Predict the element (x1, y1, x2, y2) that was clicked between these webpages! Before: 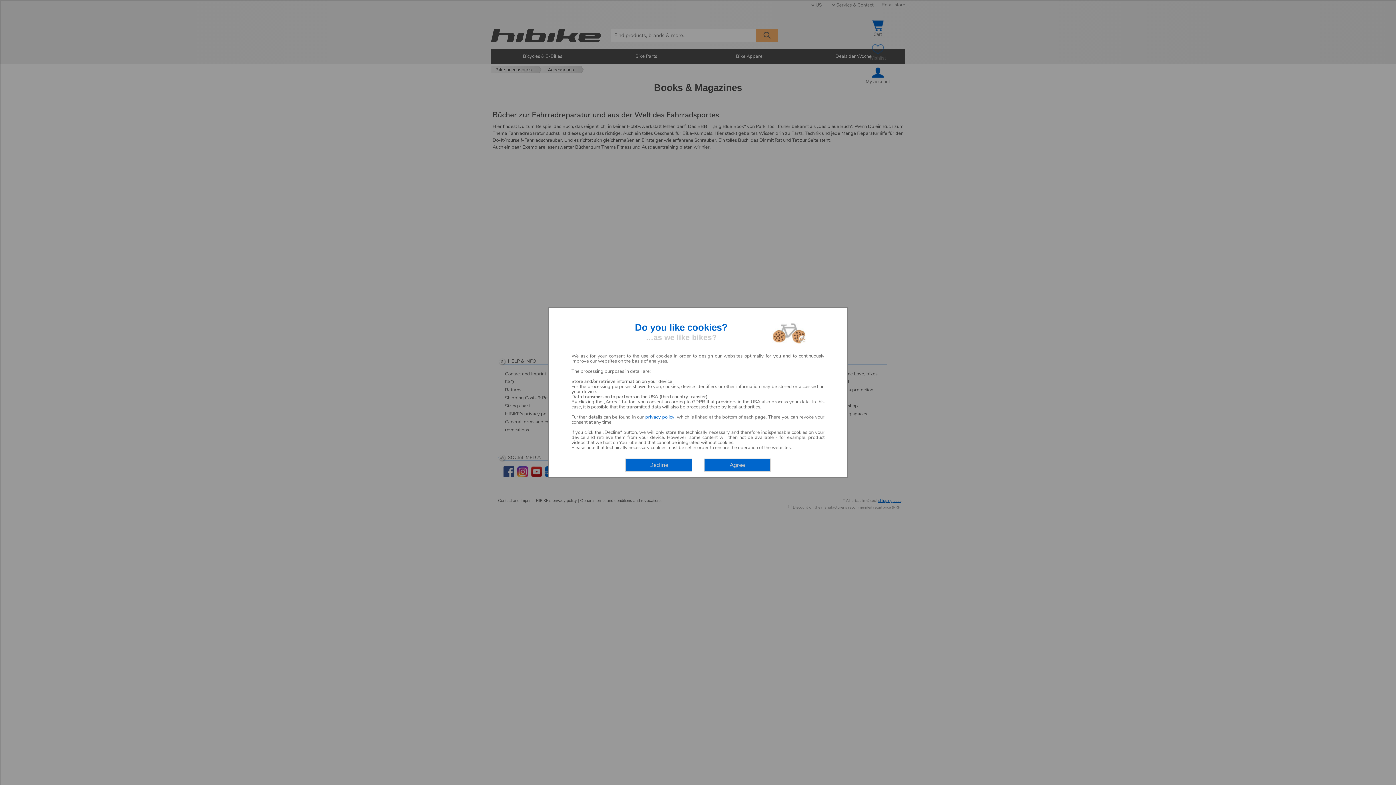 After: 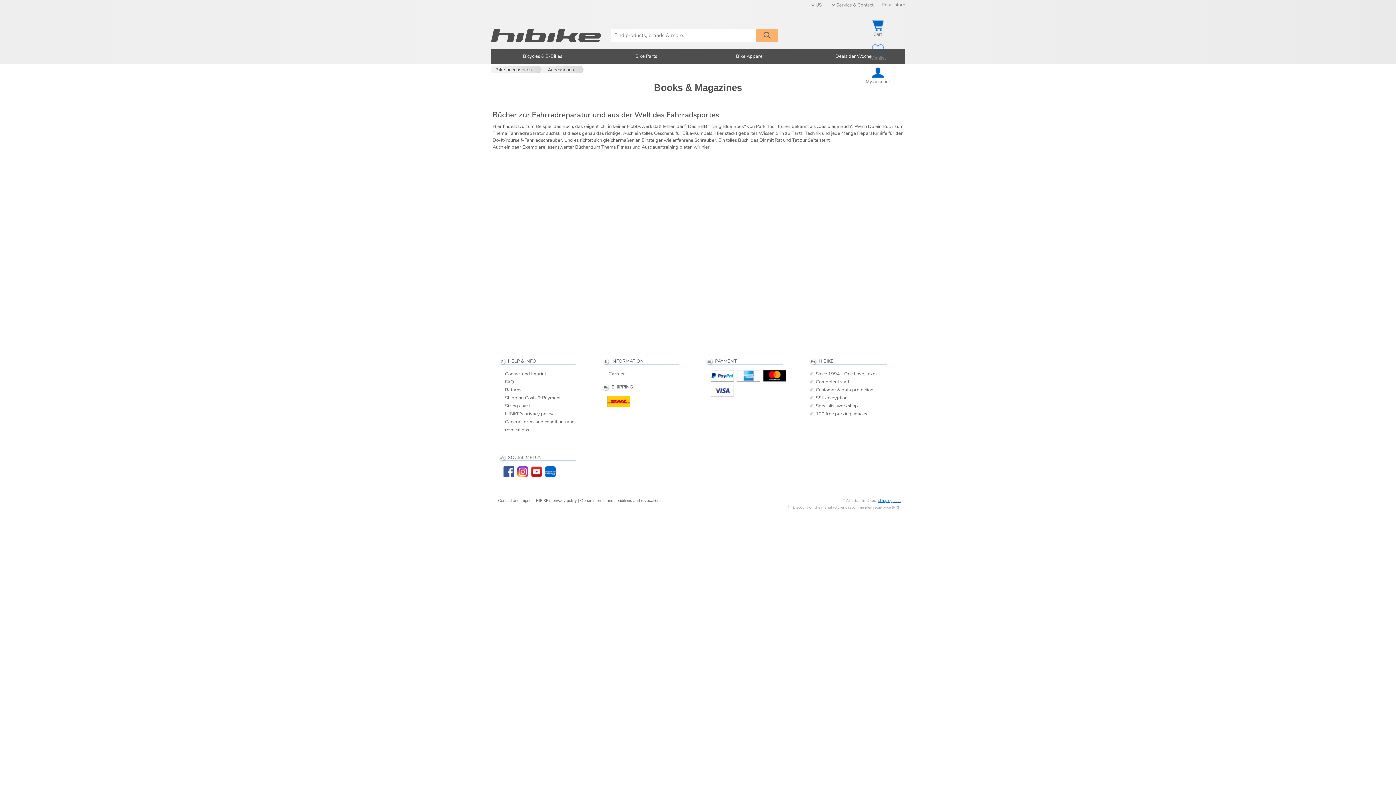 Action: label: Decline bbox: (625, 458, 692, 472)